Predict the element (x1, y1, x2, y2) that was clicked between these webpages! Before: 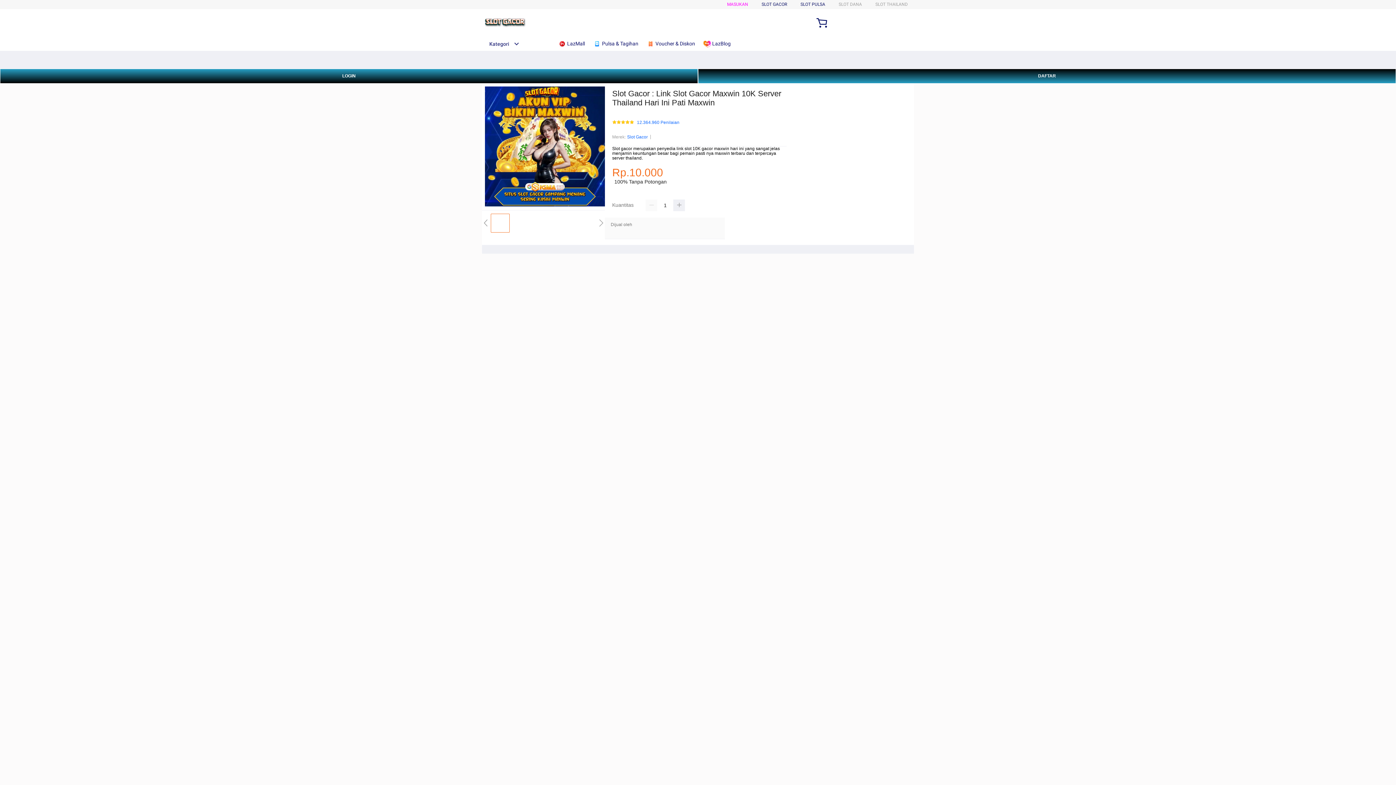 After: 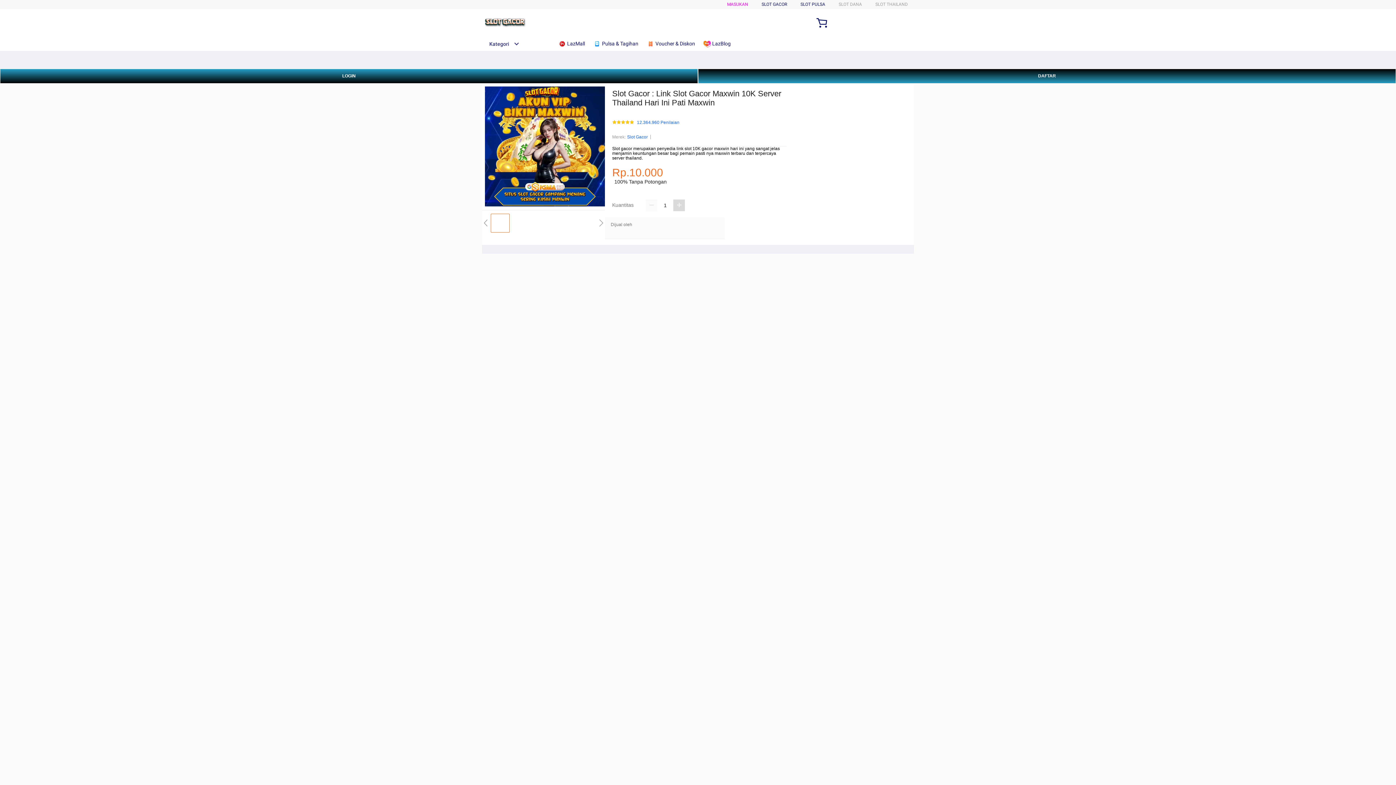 Action: bbox: (673, 199, 685, 211)